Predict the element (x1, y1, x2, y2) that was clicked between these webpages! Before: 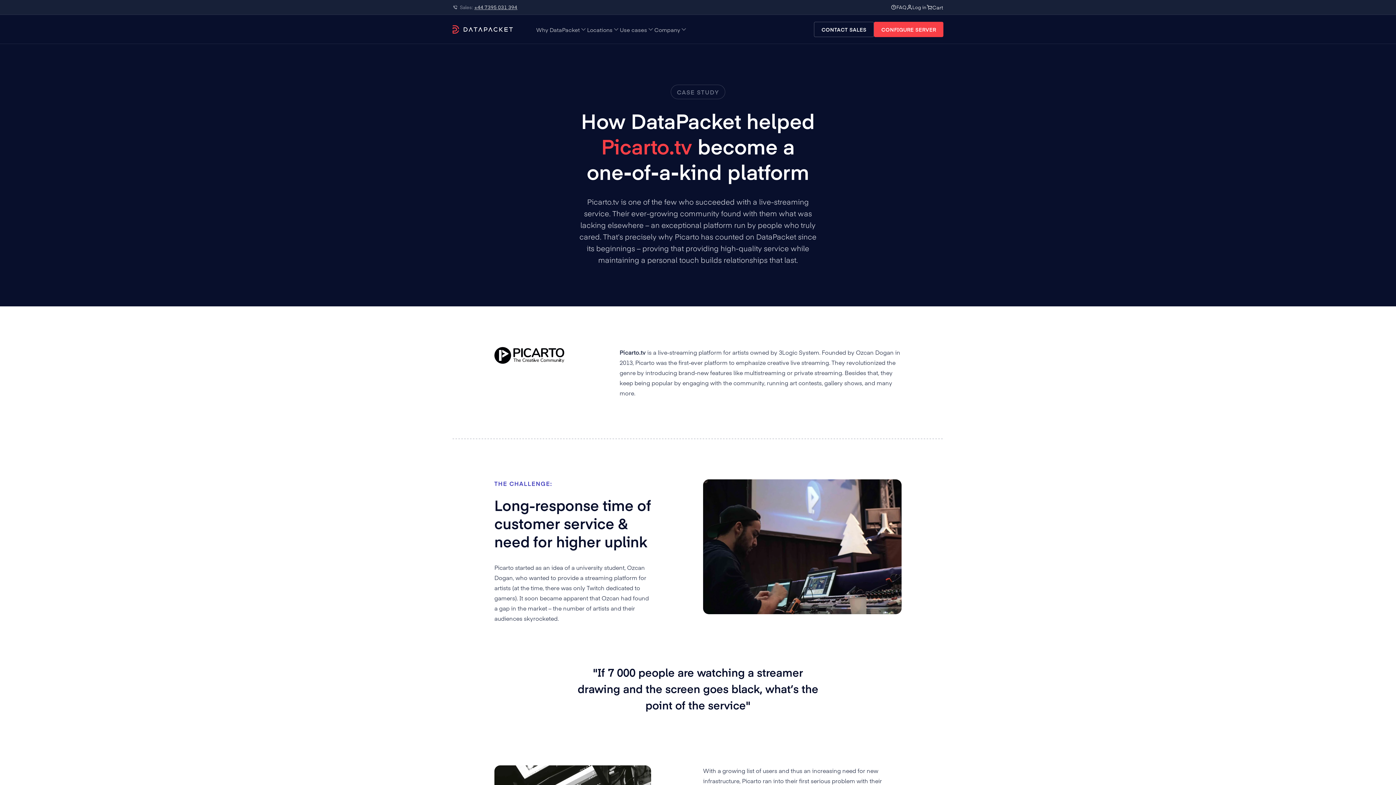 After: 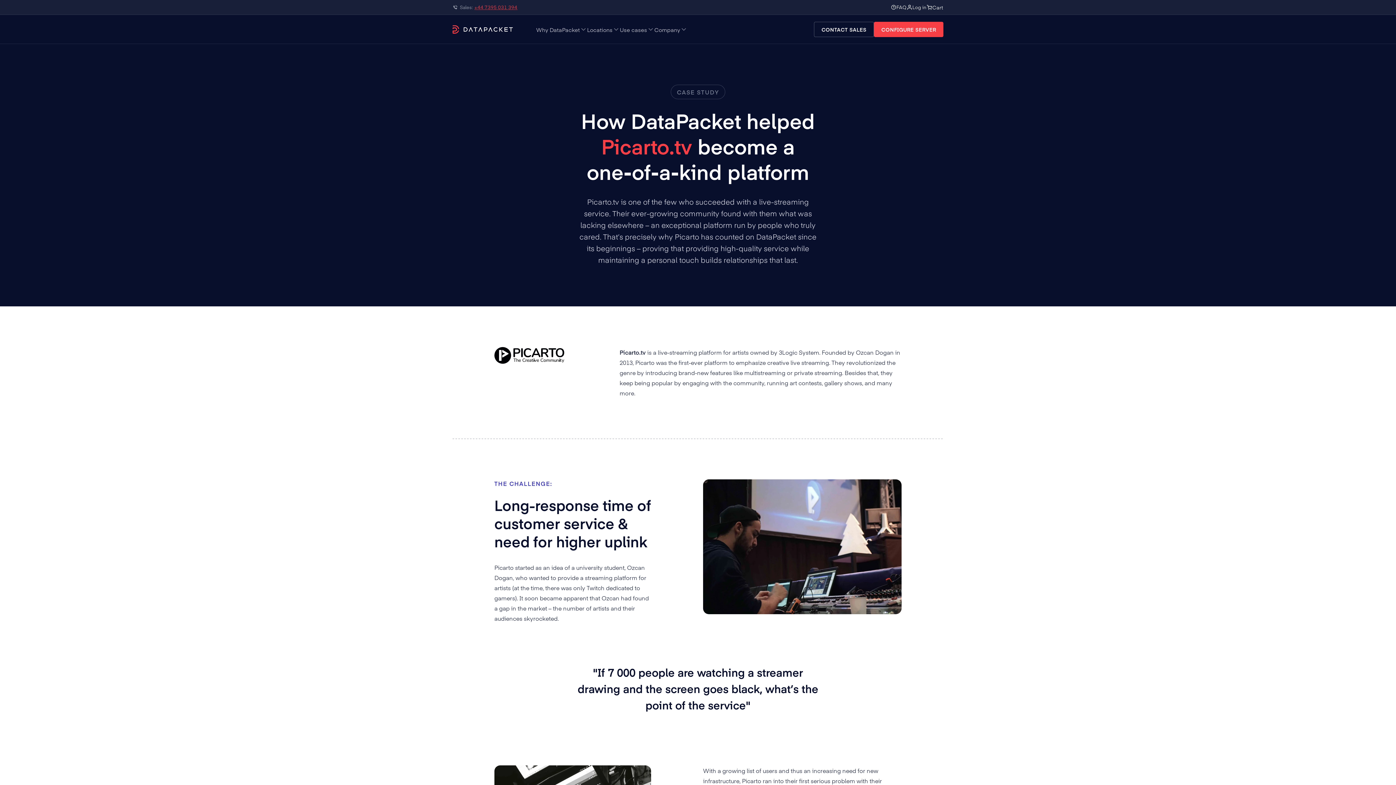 Action: label: +44 7395 031 394 bbox: (474, 3, 517, 10)